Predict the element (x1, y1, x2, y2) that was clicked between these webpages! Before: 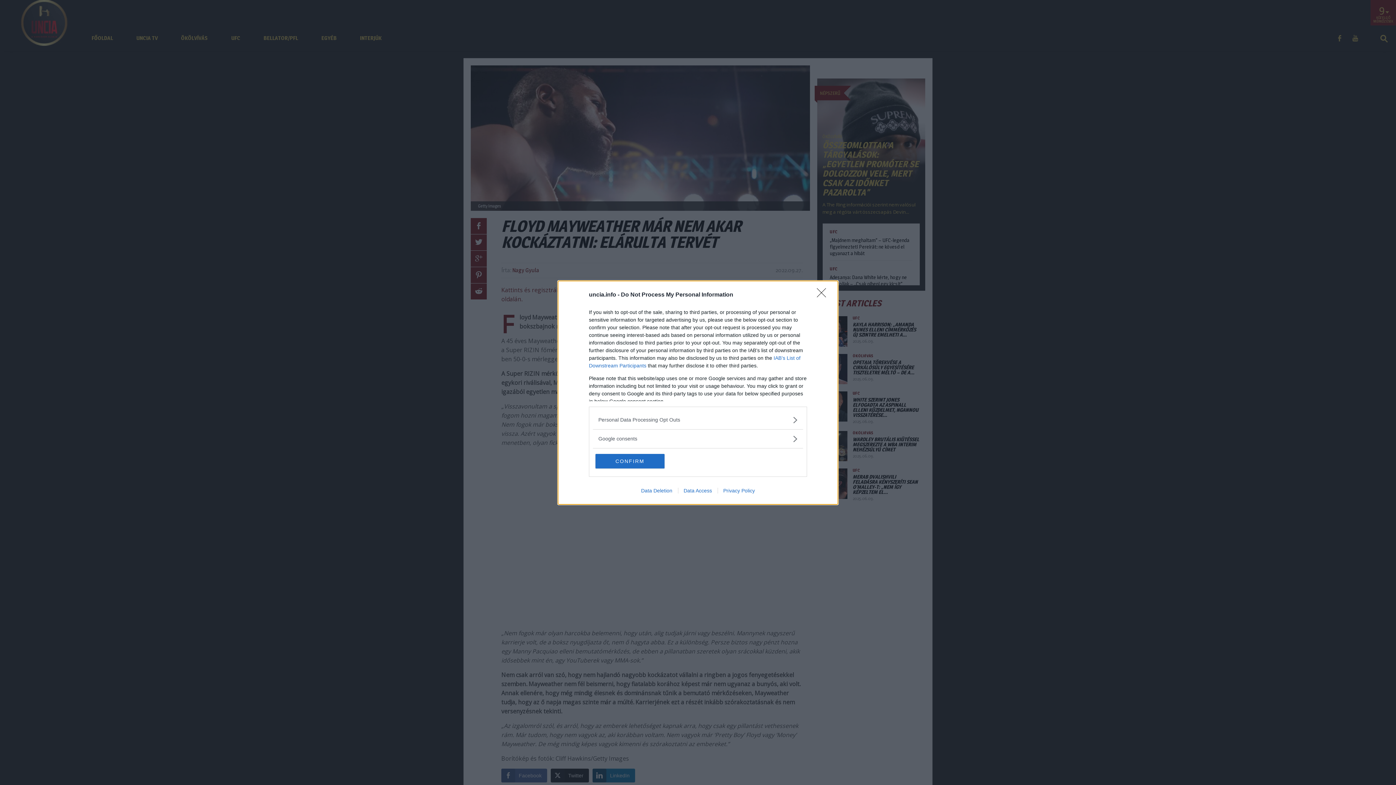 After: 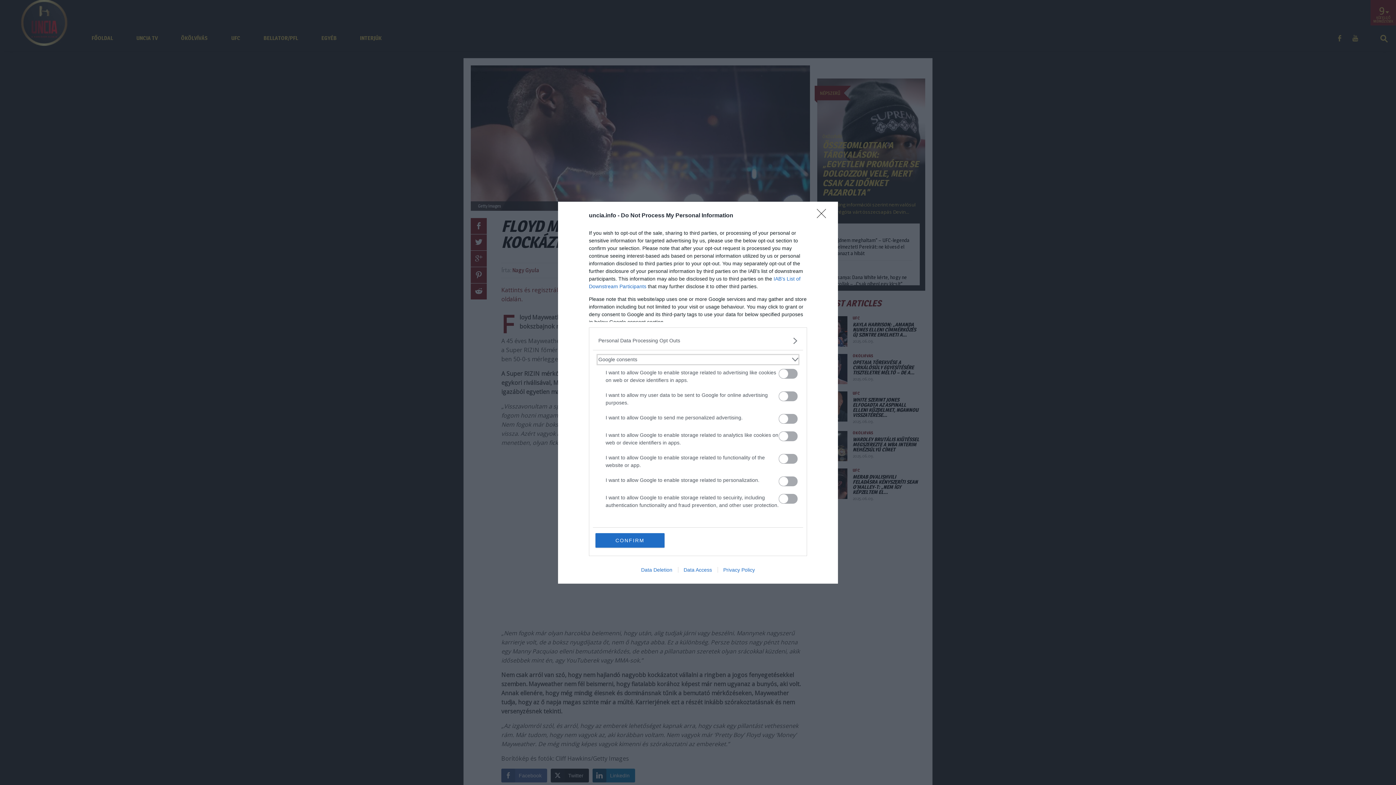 Action: label: Google consents bbox: (598, 435, 797, 442)